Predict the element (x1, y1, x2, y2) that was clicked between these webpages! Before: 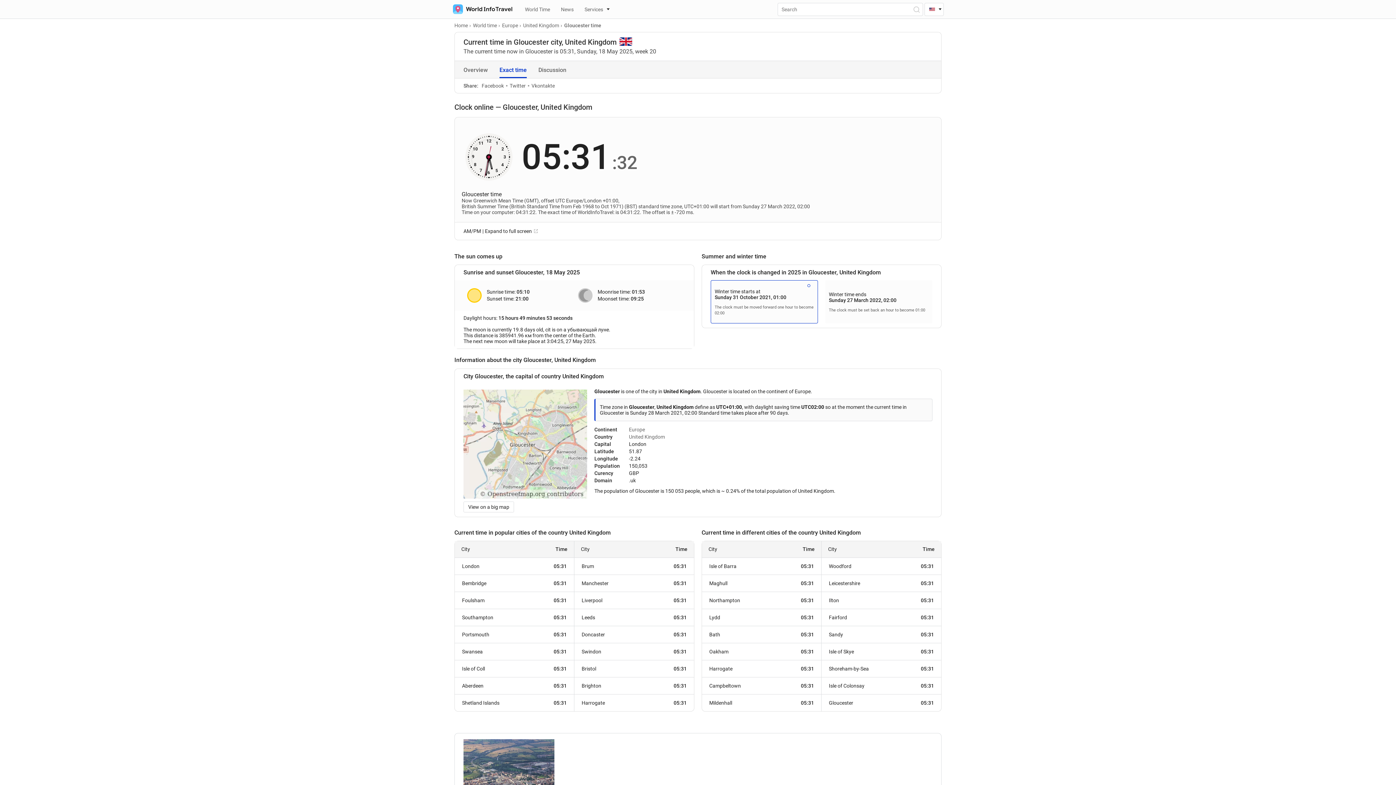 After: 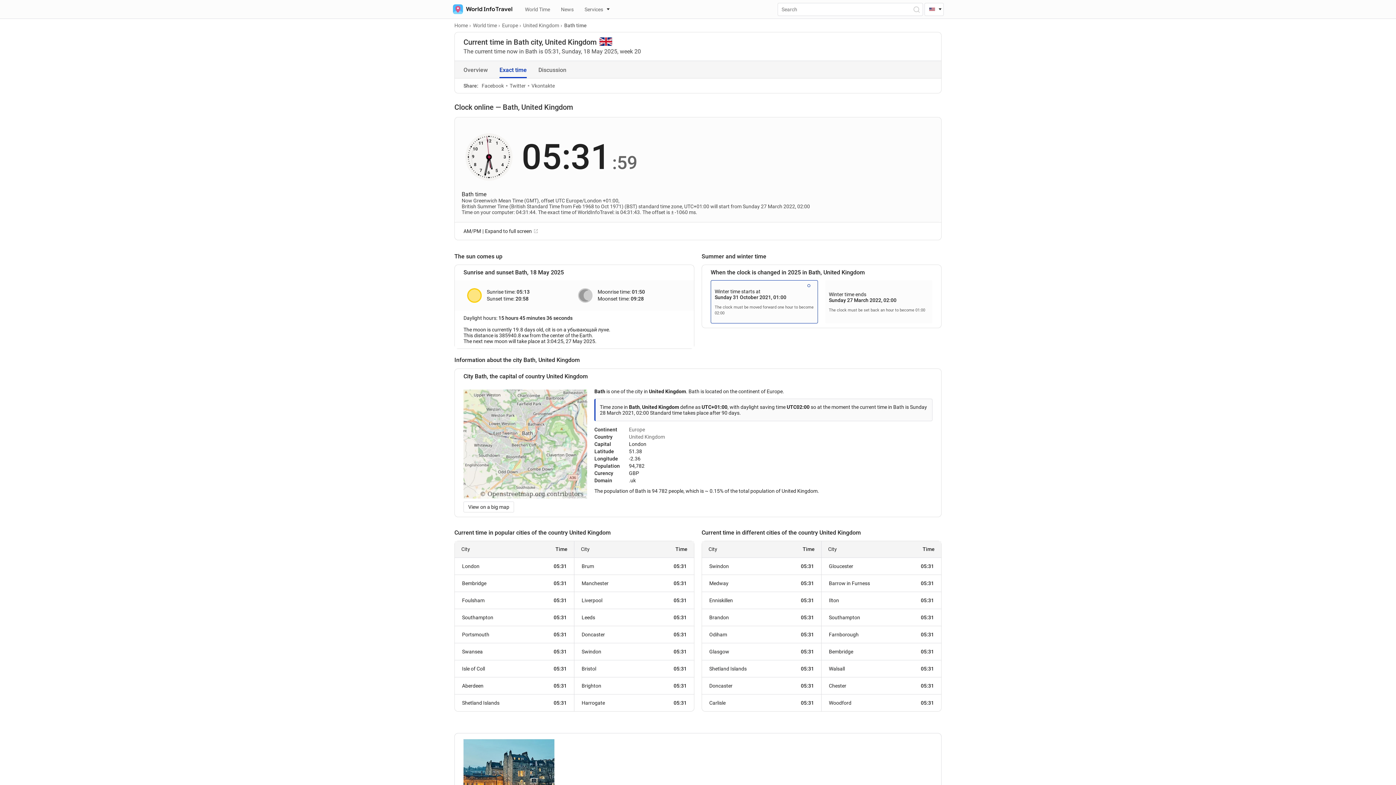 Action: bbox: (702, 626, 821, 643) label: Bath
05:31